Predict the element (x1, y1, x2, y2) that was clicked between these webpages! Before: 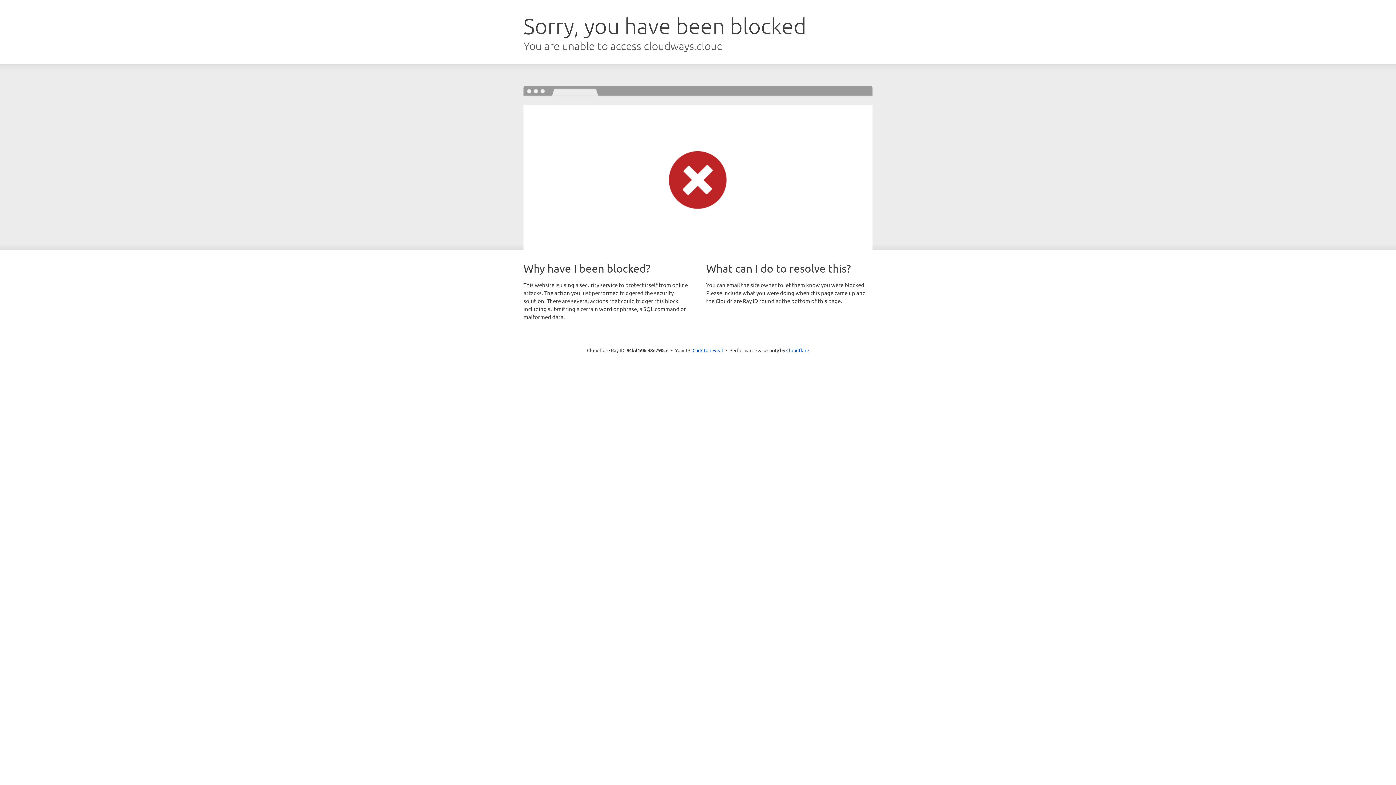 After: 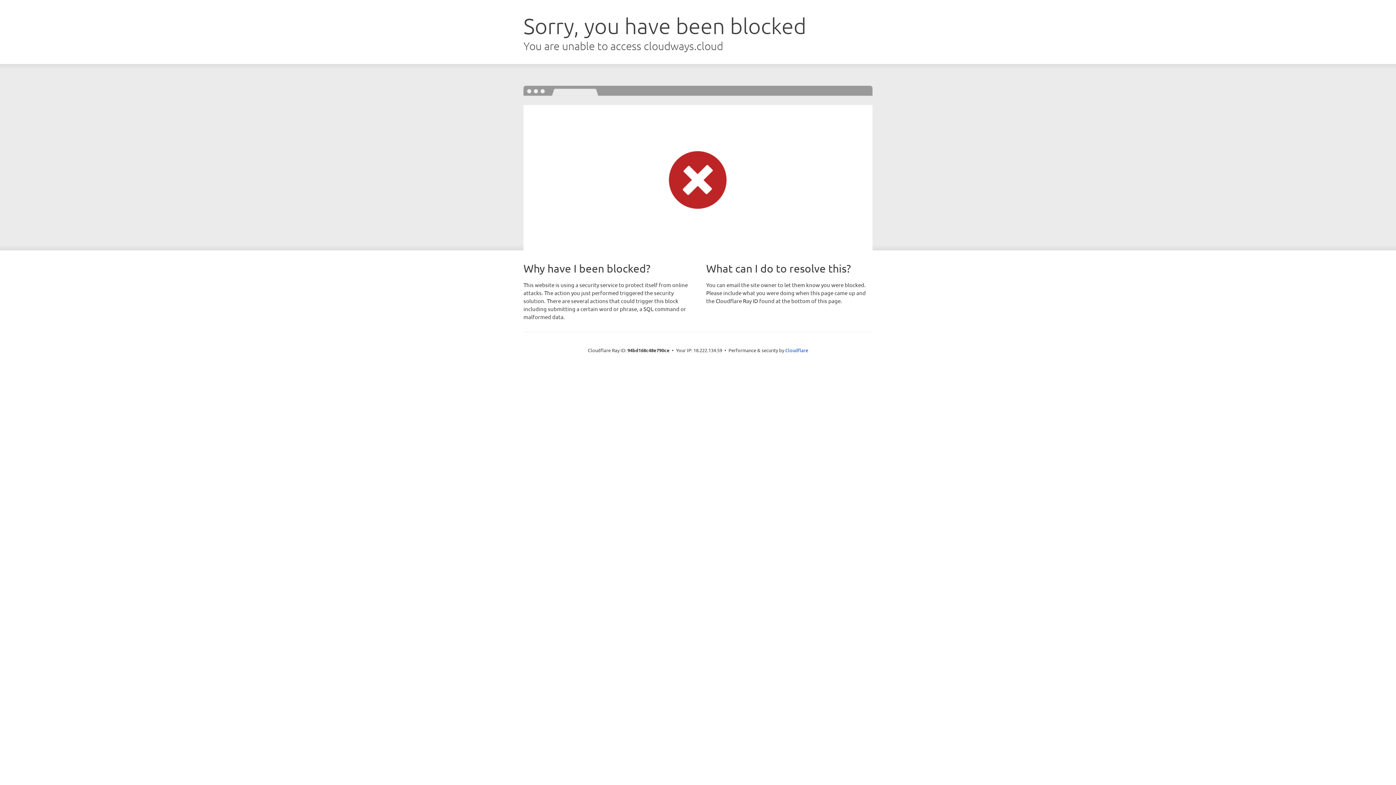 Action: label: Click to reveal bbox: (692, 346, 723, 353)